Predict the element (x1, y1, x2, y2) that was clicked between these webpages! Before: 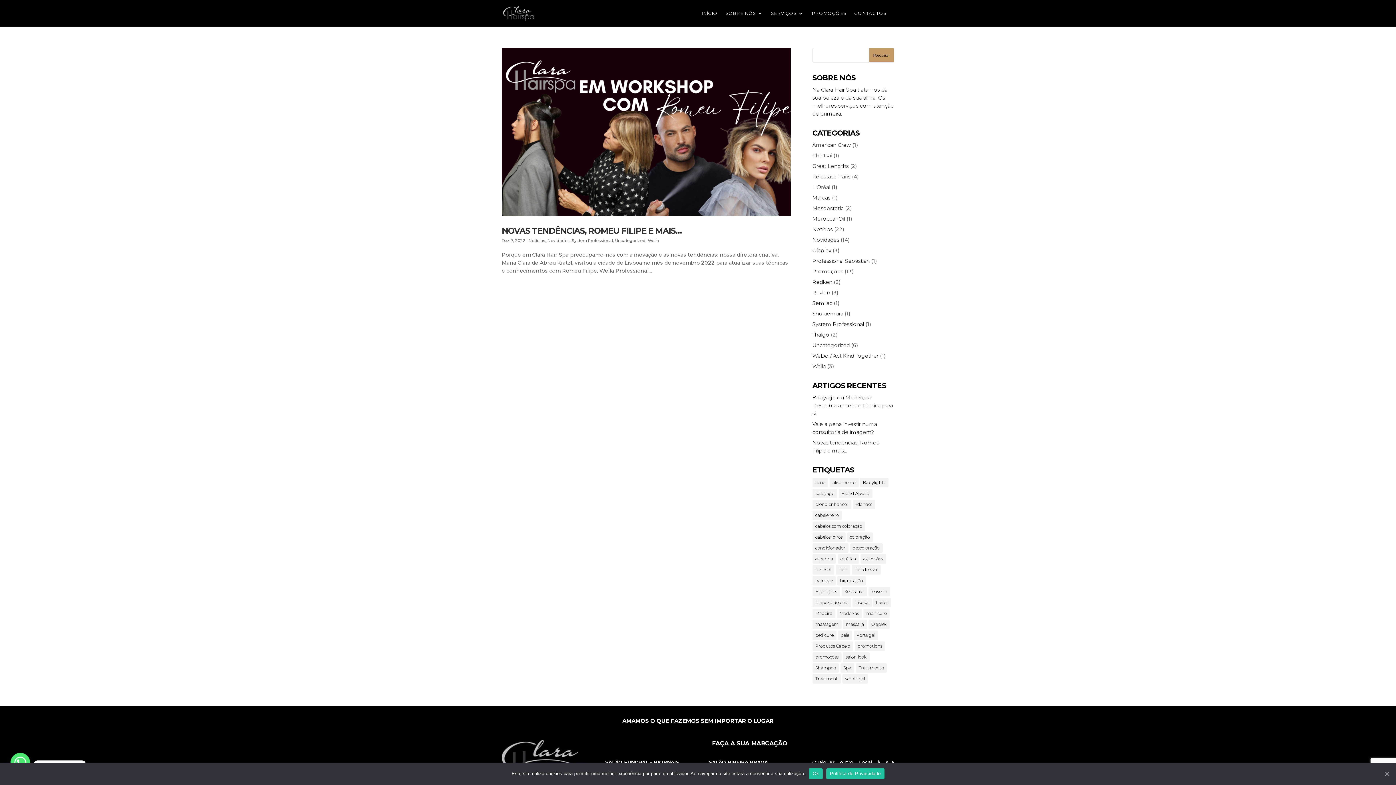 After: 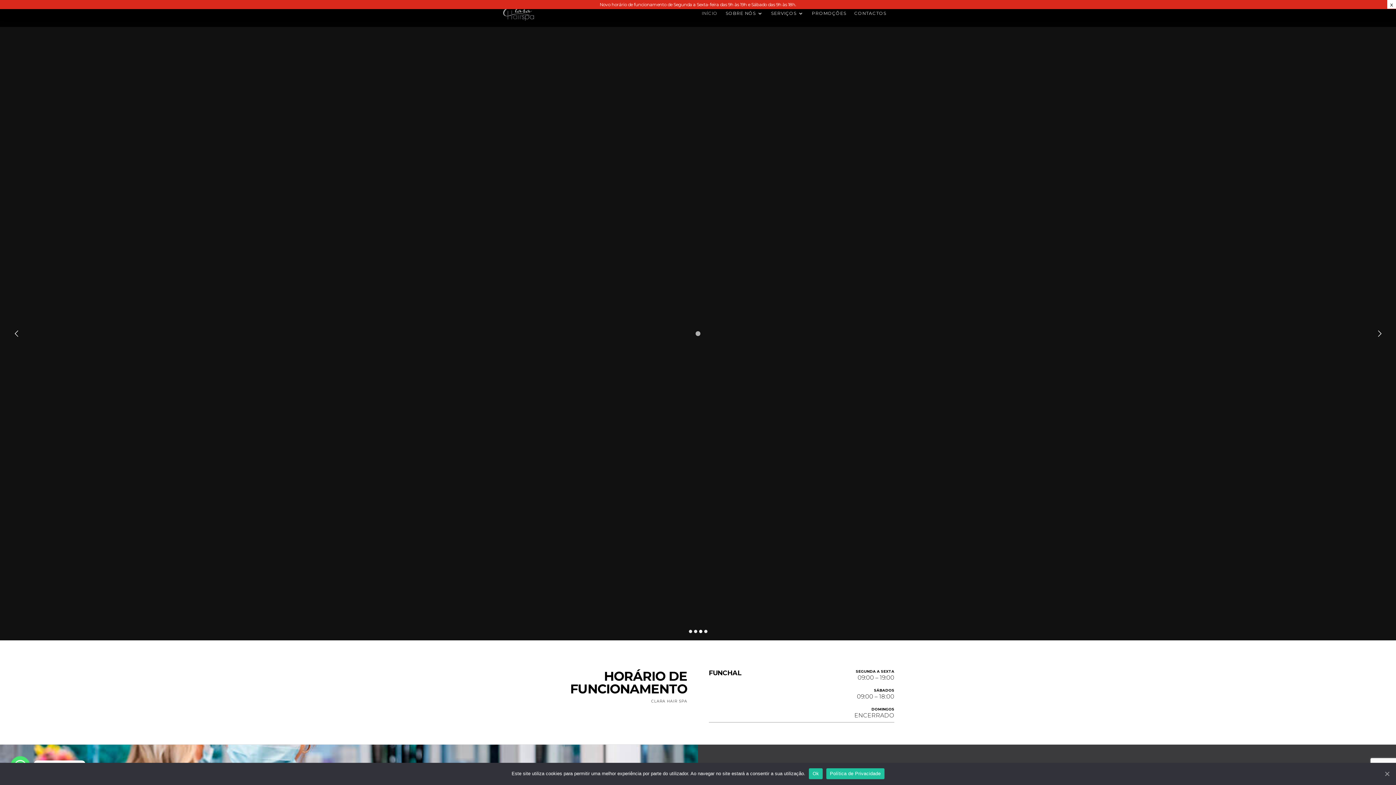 Action: label: INÍCIO bbox: (701, 10, 717, 26)